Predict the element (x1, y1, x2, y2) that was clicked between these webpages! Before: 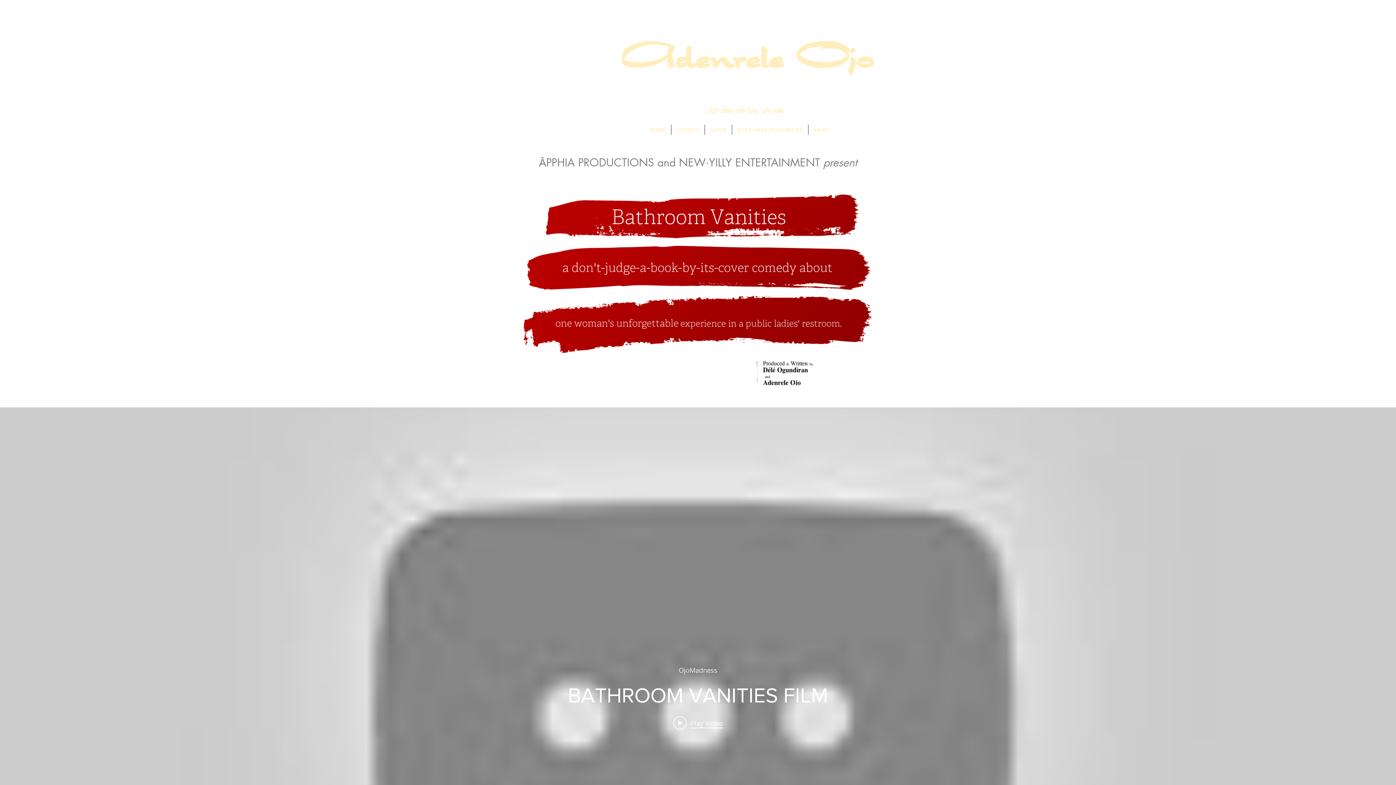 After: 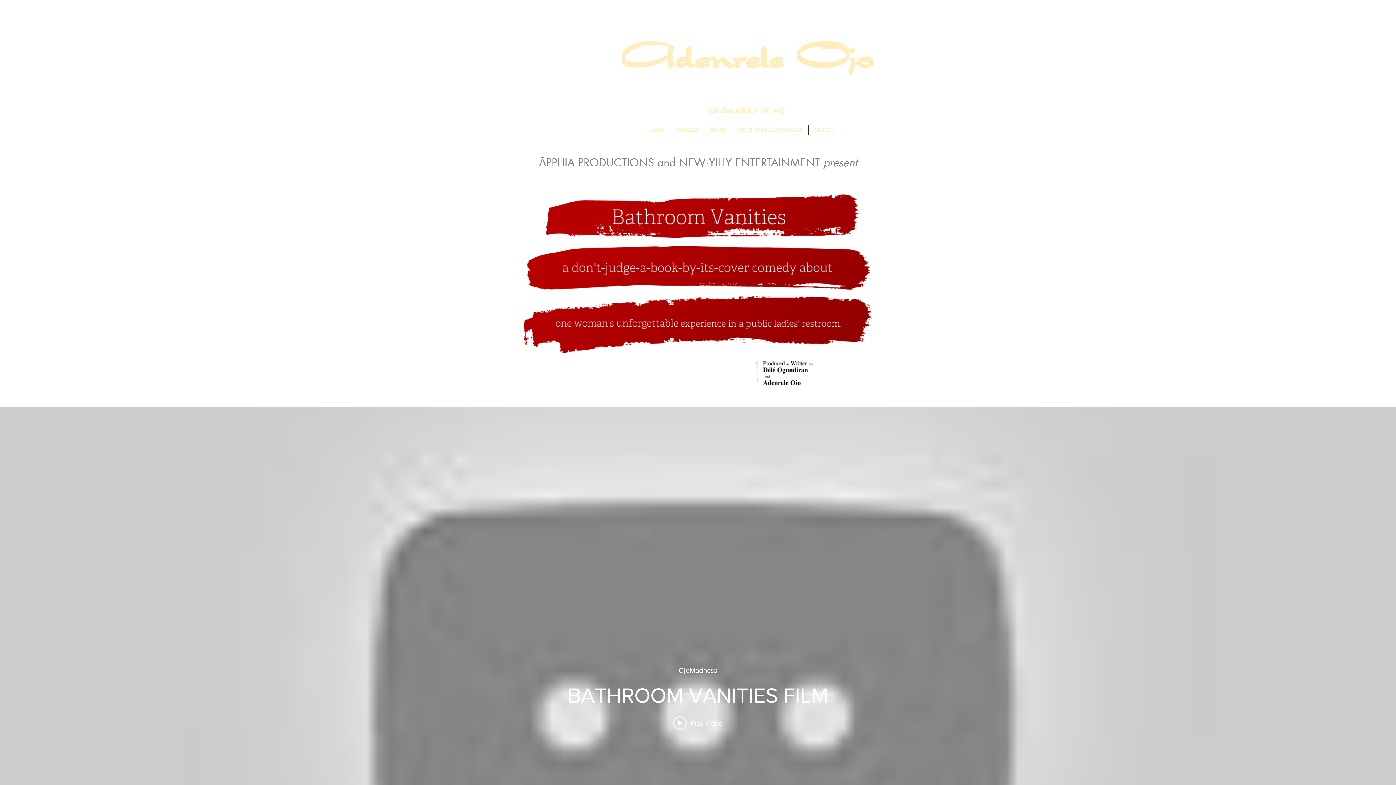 Action: label: ACTOR bbox: (705, 124, 732, 134)